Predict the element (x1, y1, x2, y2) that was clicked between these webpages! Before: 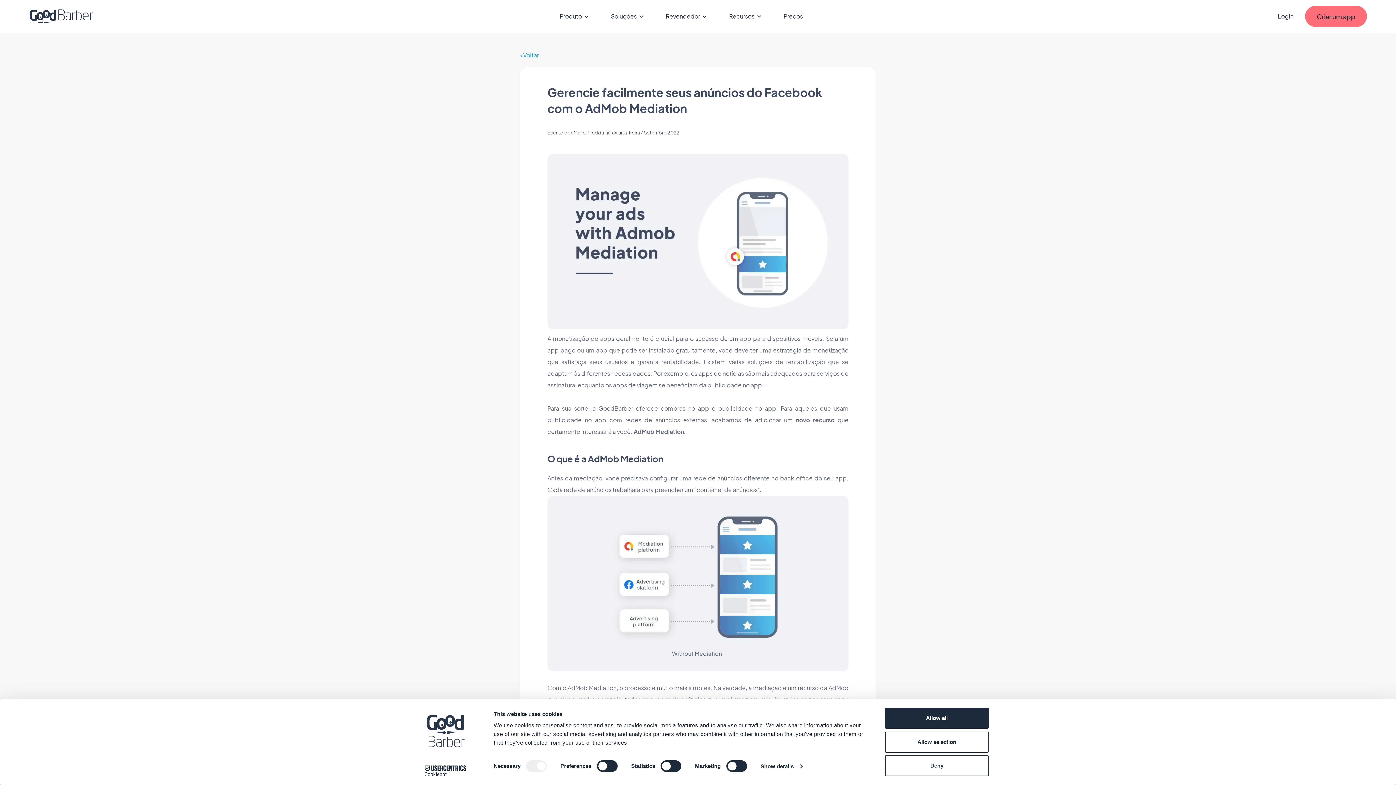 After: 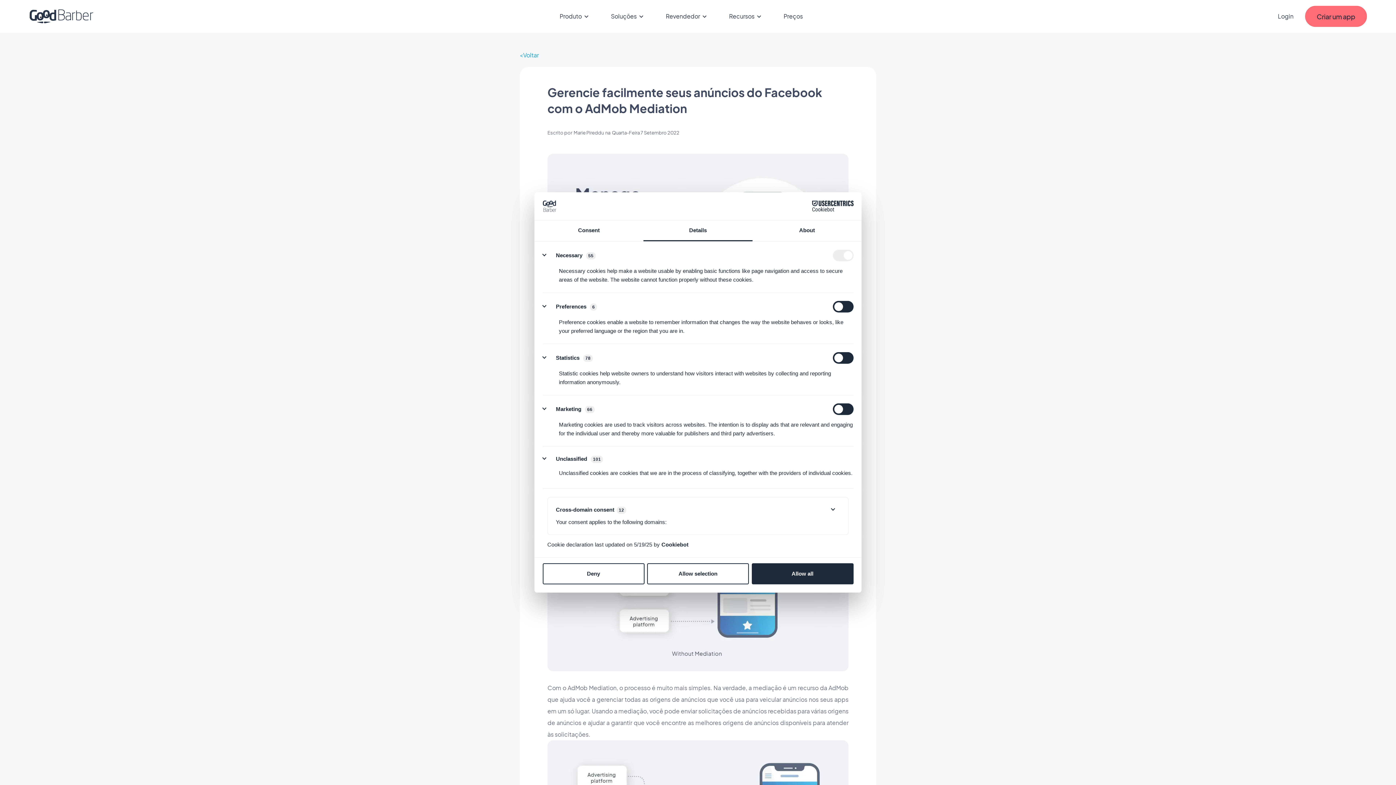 Action: bbox: (760, 761, 802, 772) label: Show details